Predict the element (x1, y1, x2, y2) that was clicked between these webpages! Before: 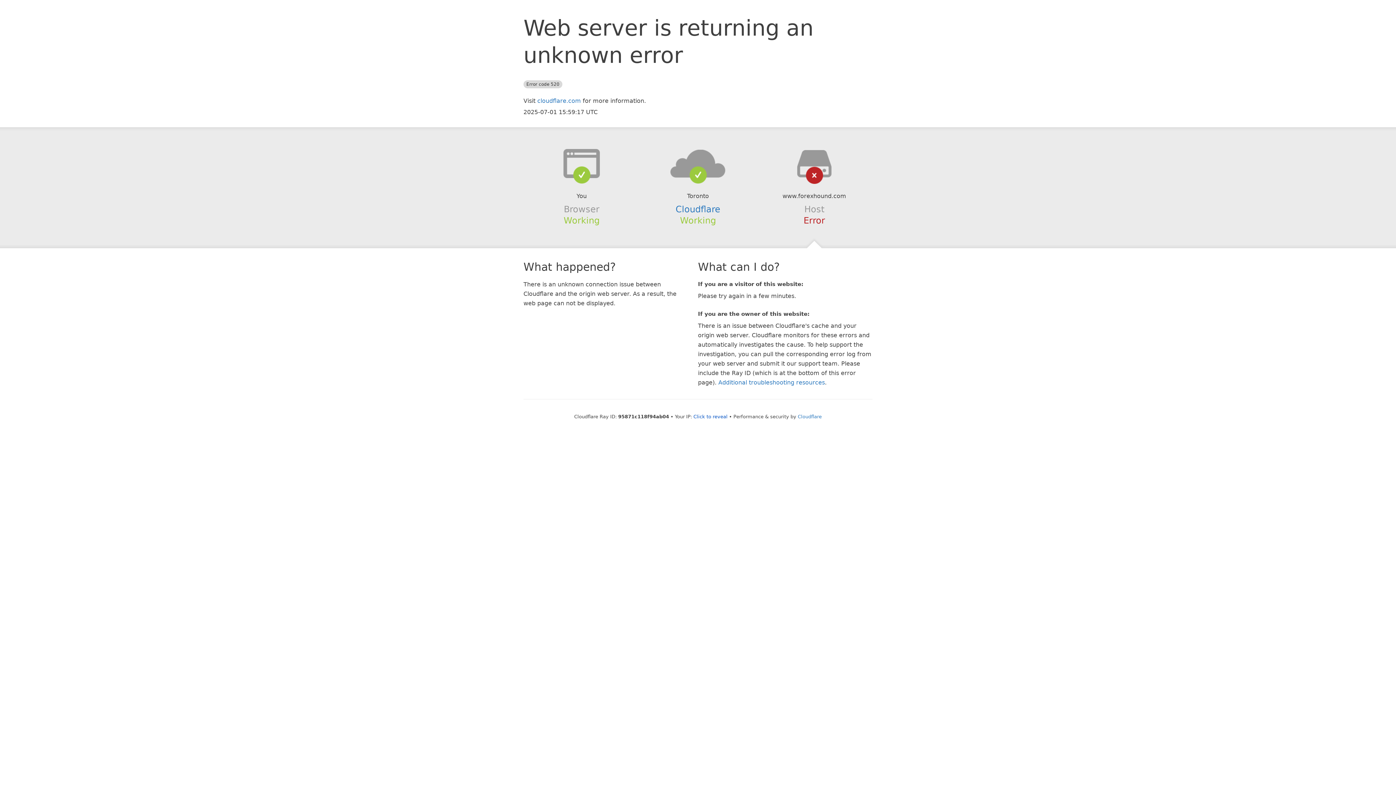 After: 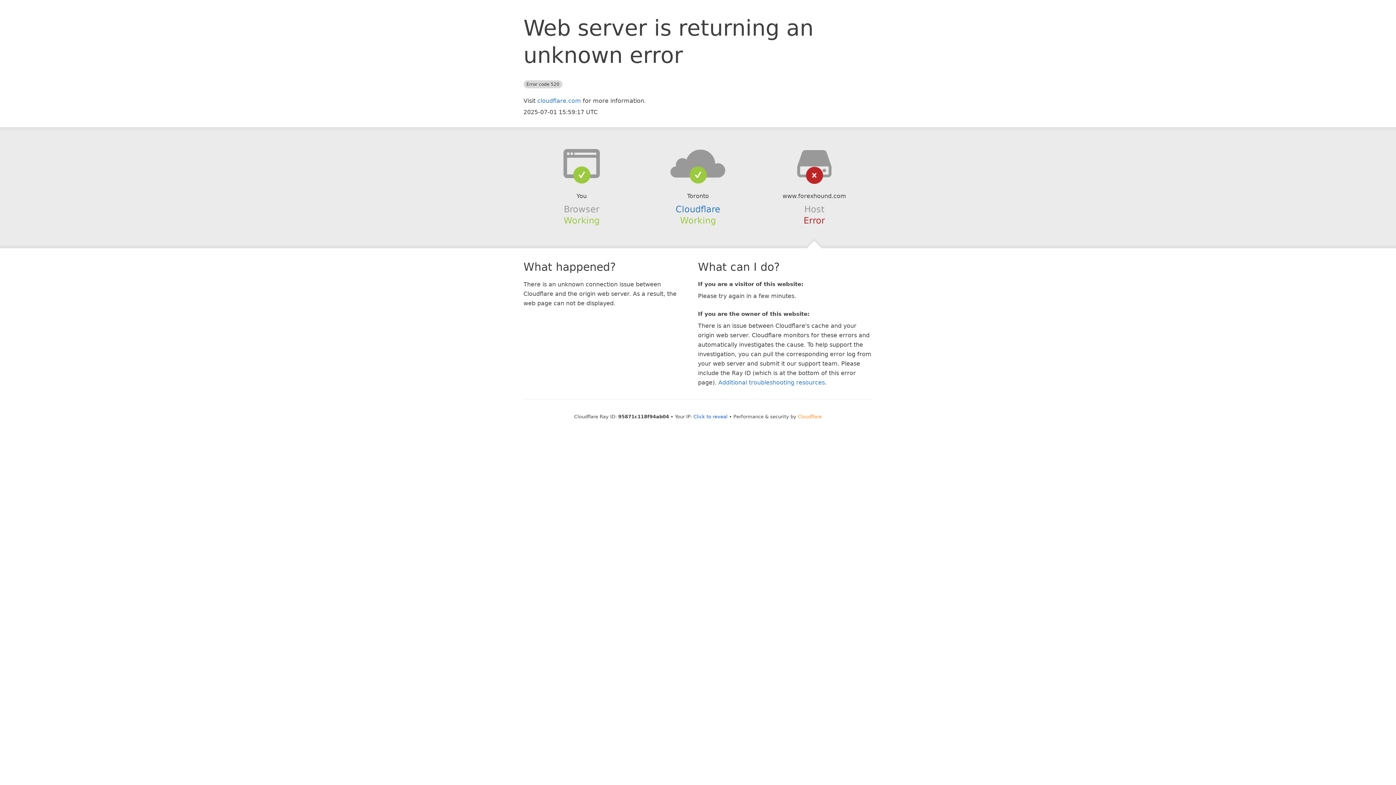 Action: bbox: (798, 414, 822, 419) label: Cloudflare